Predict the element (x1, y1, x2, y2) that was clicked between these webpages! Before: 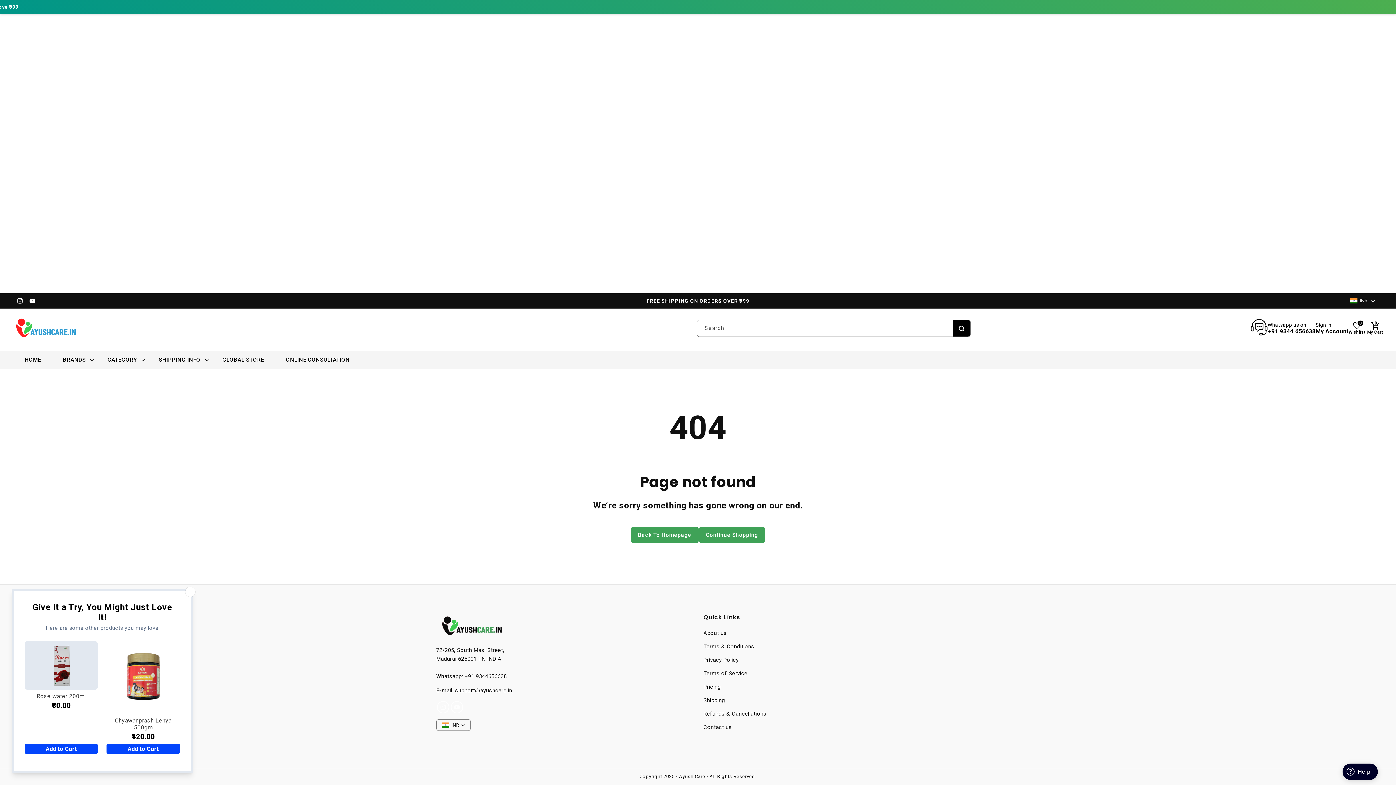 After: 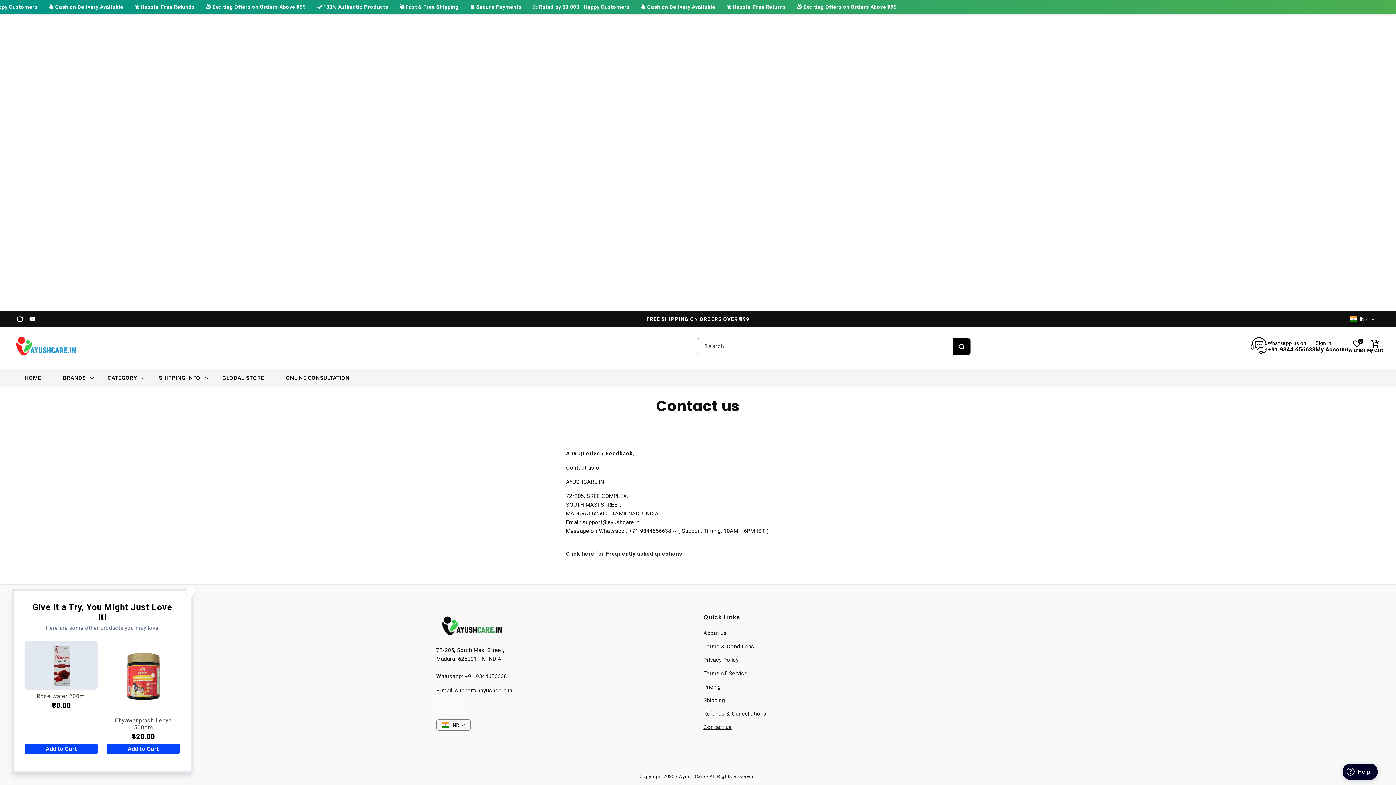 Action: bbox: (703, 721, 732, 734) label: Contact us